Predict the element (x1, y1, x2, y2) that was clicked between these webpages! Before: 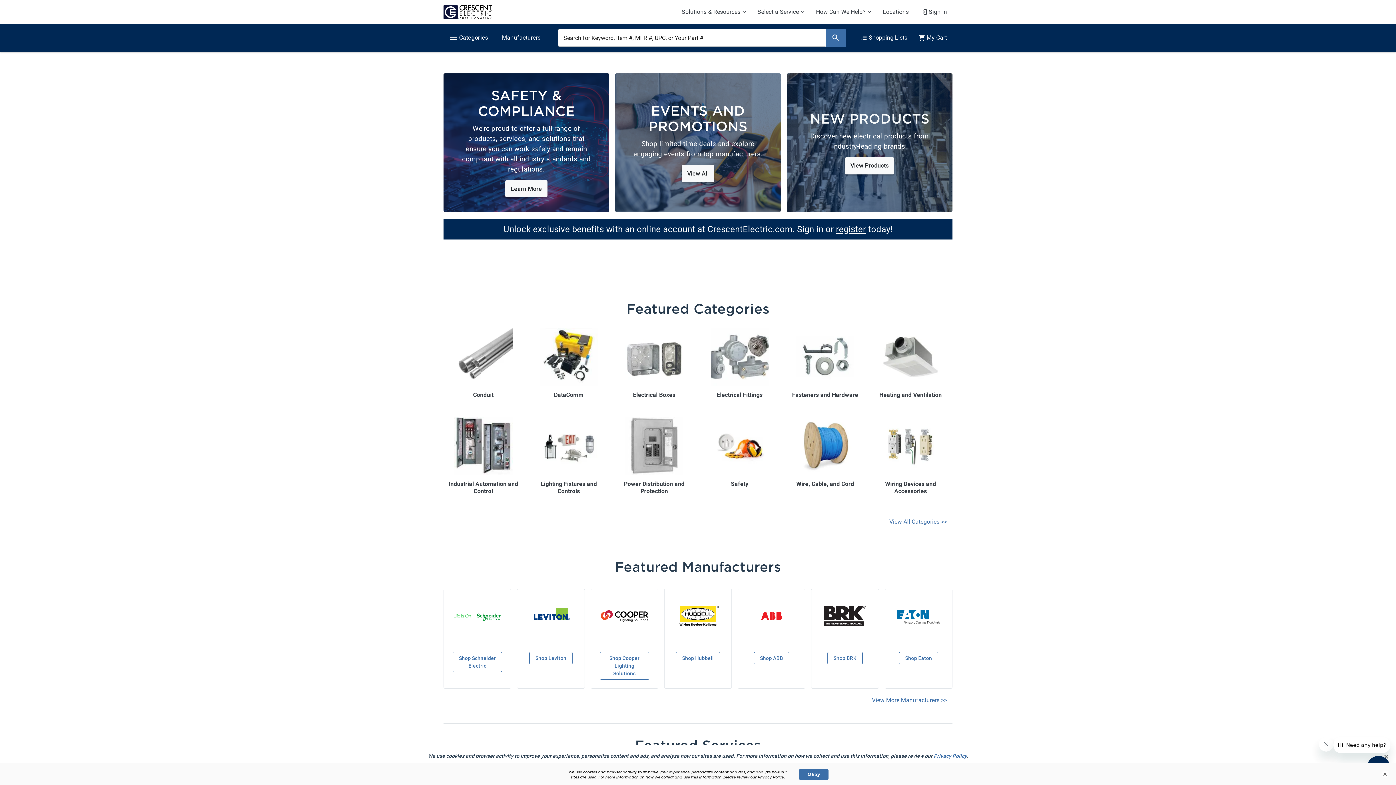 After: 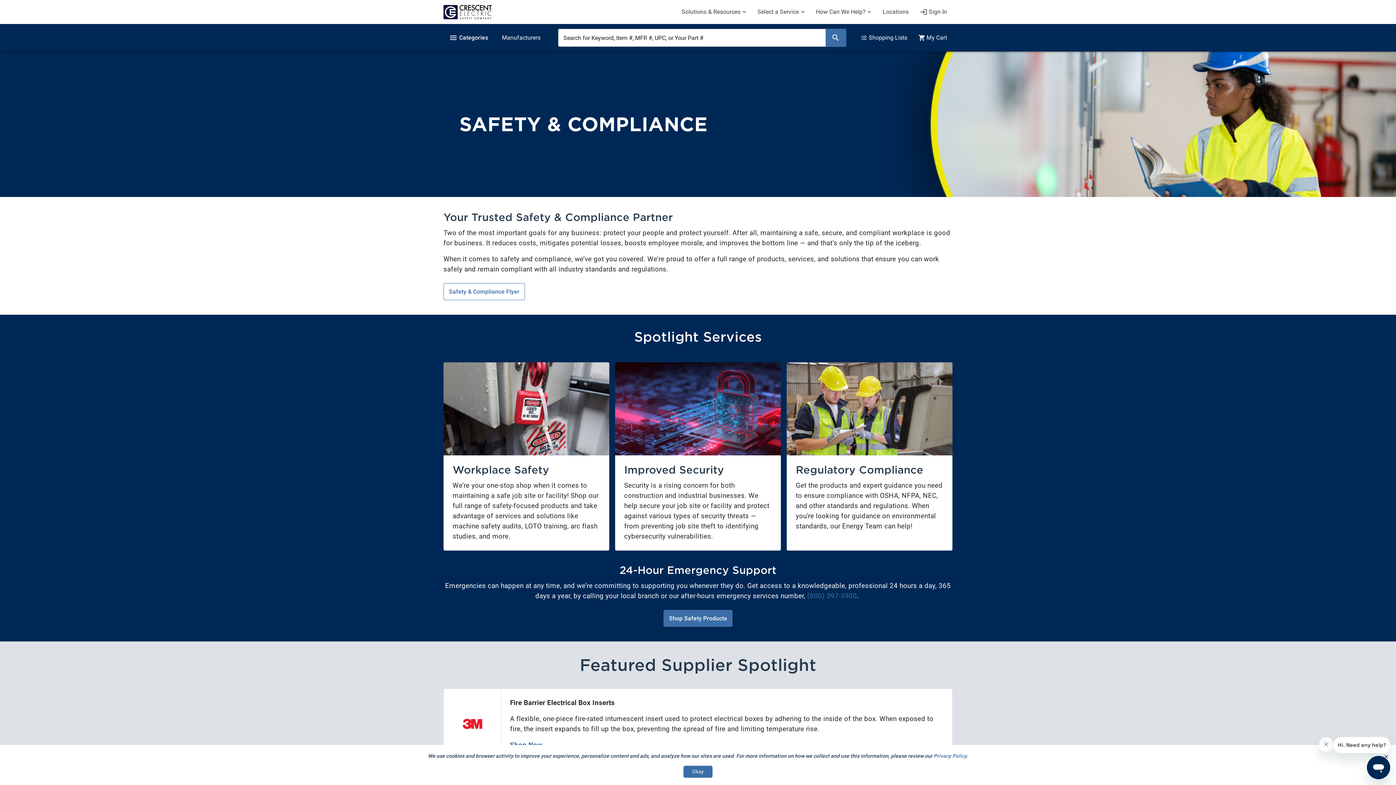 Action: label: Learn More bbox: (505, 180, 547, 197)